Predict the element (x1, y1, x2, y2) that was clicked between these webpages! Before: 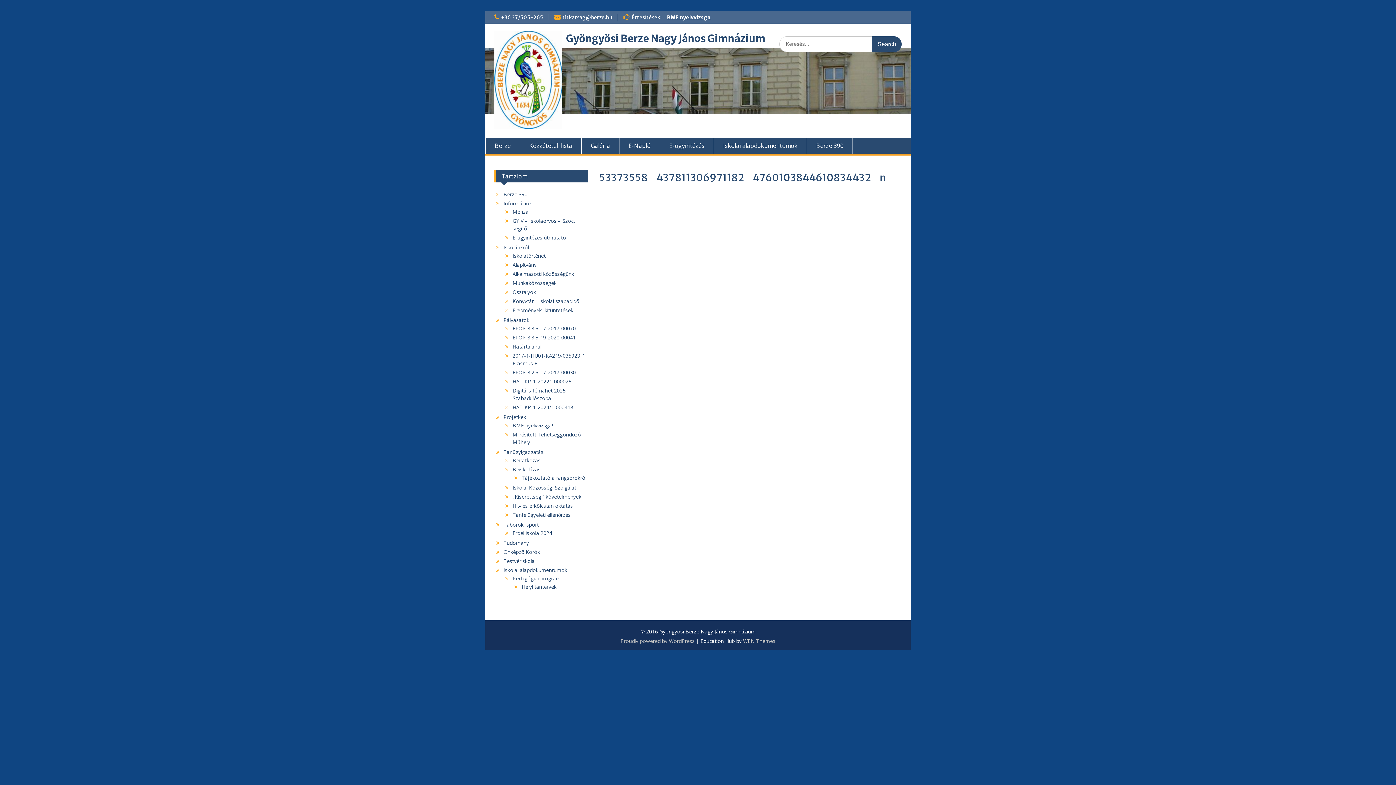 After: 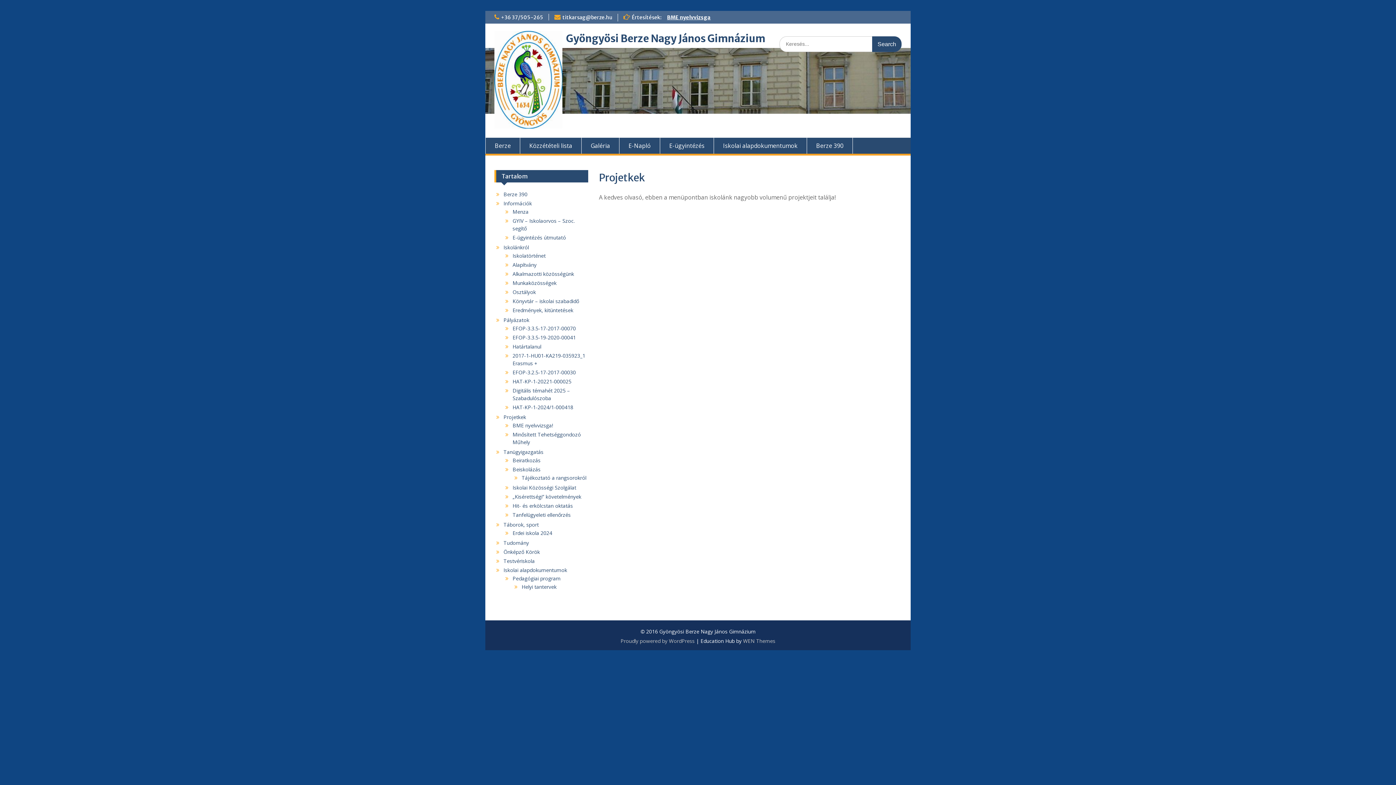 Action: bbox: (503, 413, 526, 420) label: Projetkek